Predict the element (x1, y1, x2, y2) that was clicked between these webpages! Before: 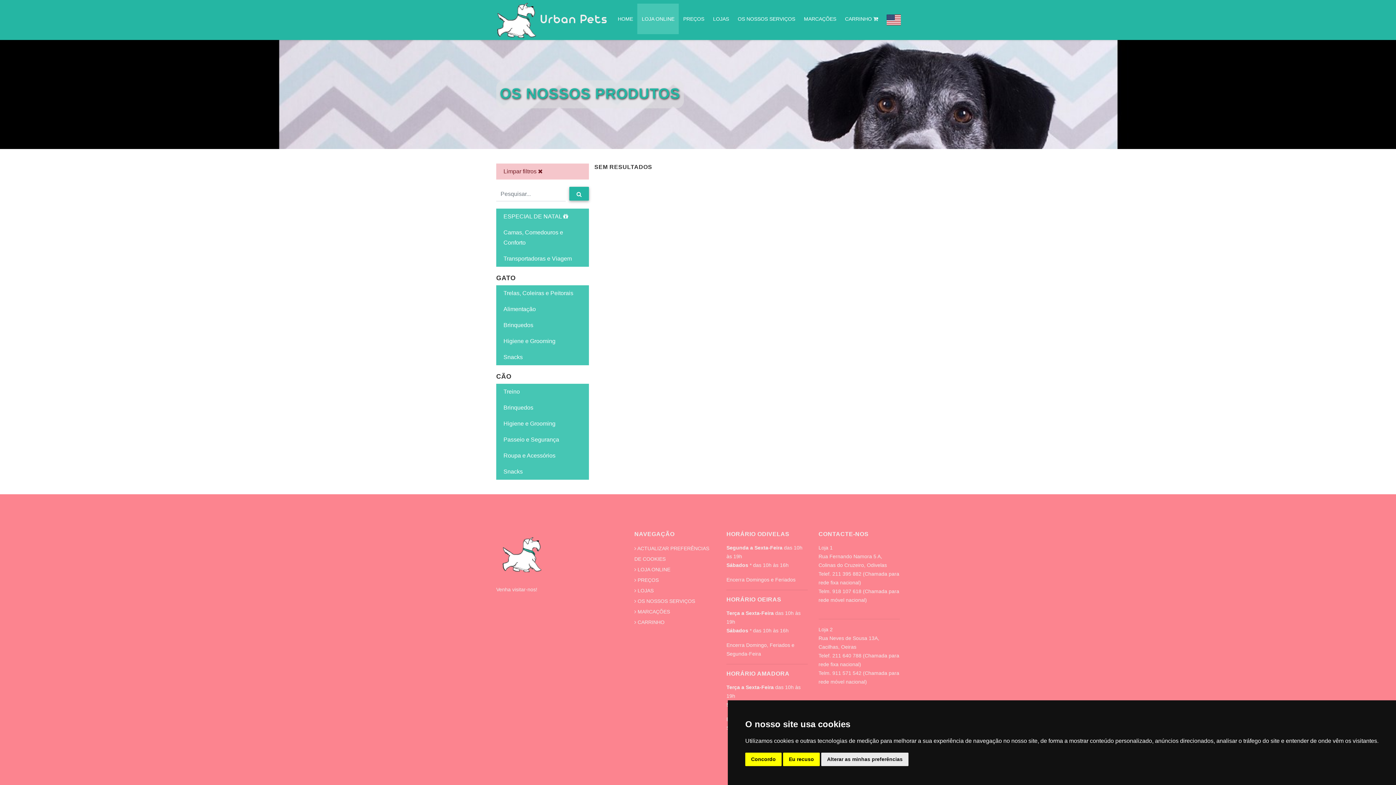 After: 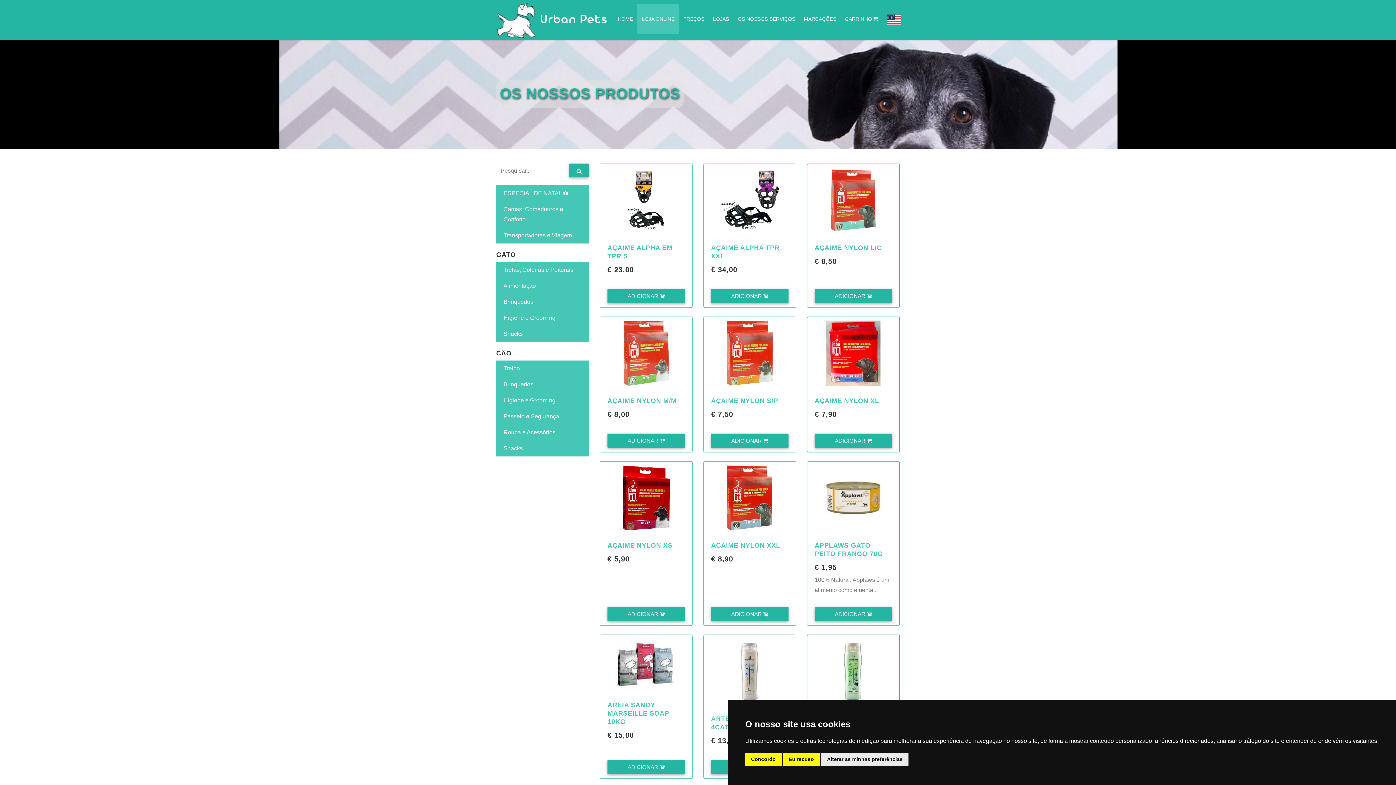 Action: bbox: (569, 186, 589, 200)